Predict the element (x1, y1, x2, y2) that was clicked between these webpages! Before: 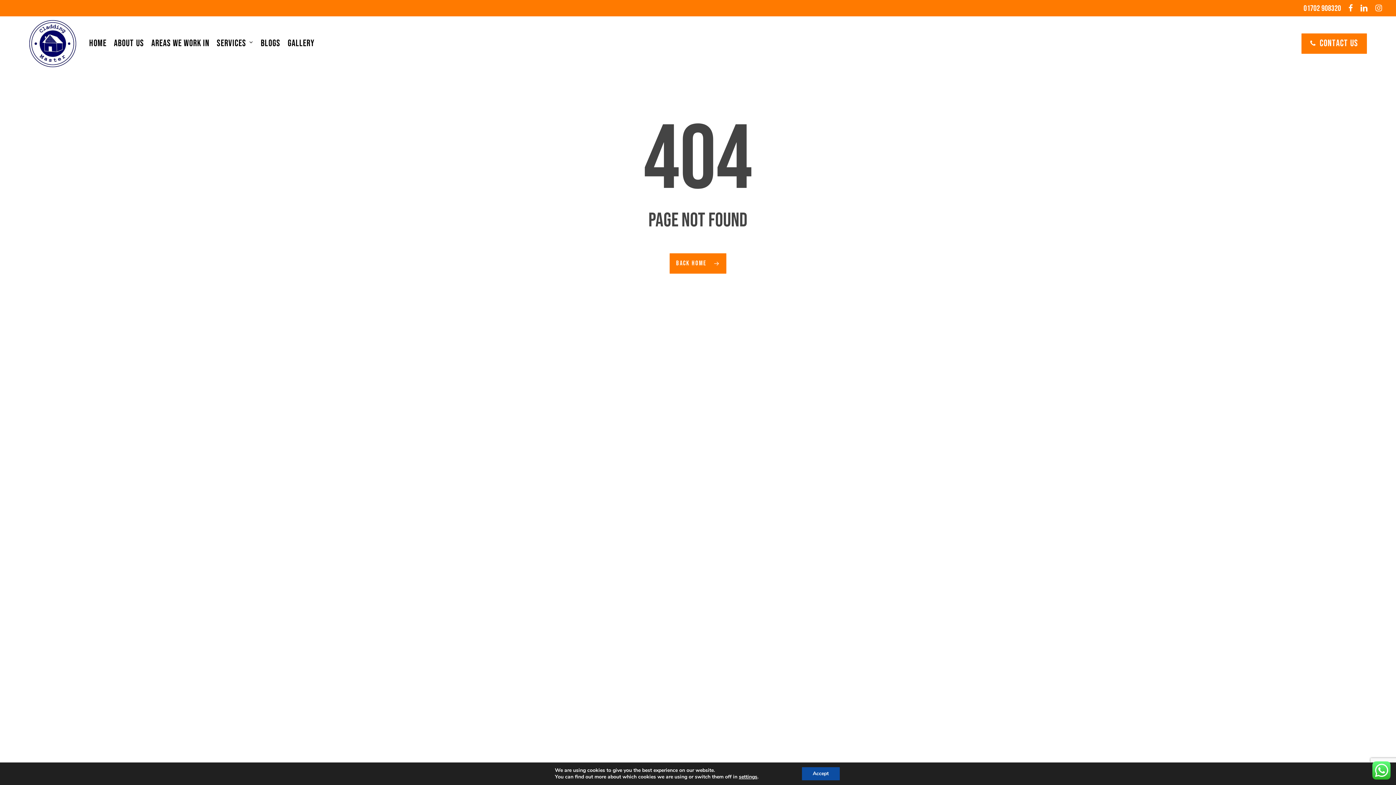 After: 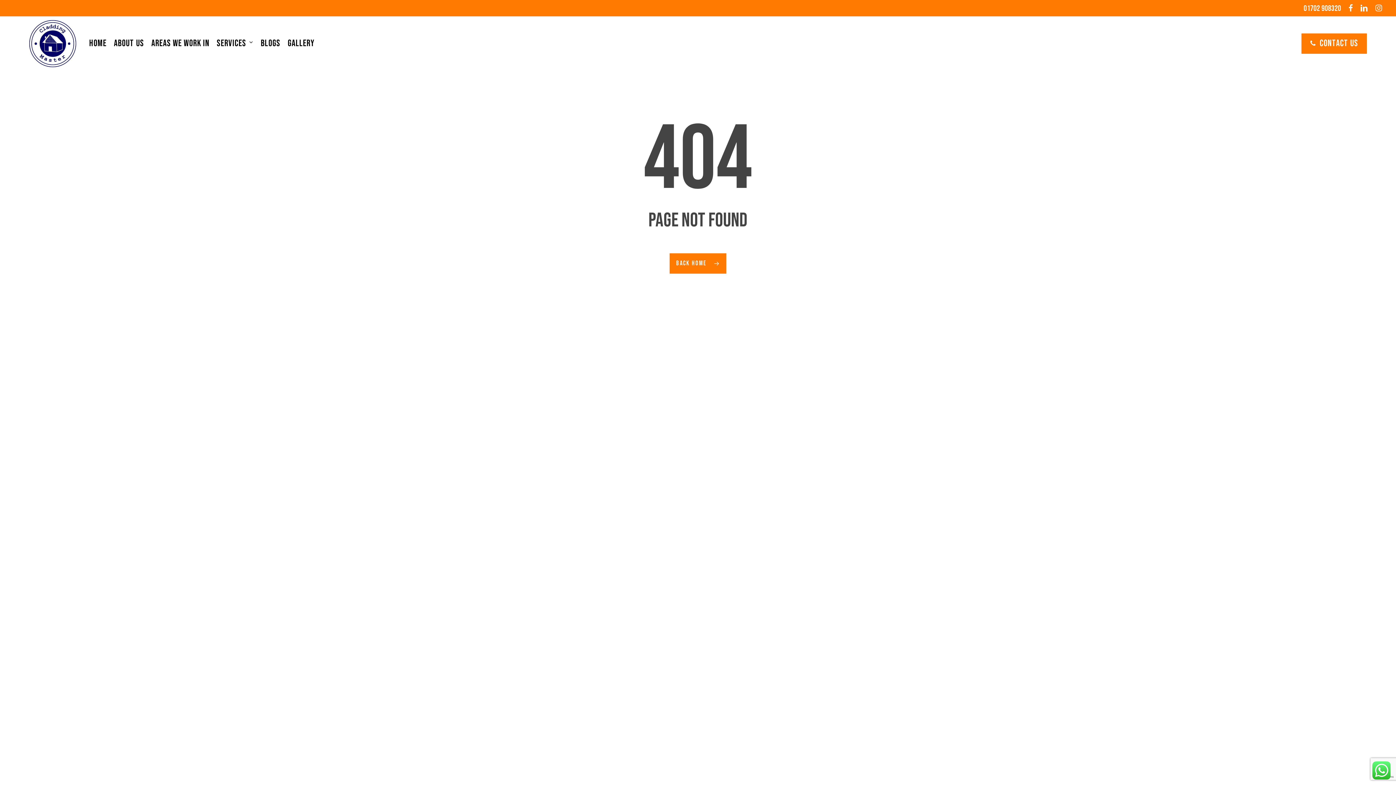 Action: label: Accept bbox: (802, 767, 839, 780)